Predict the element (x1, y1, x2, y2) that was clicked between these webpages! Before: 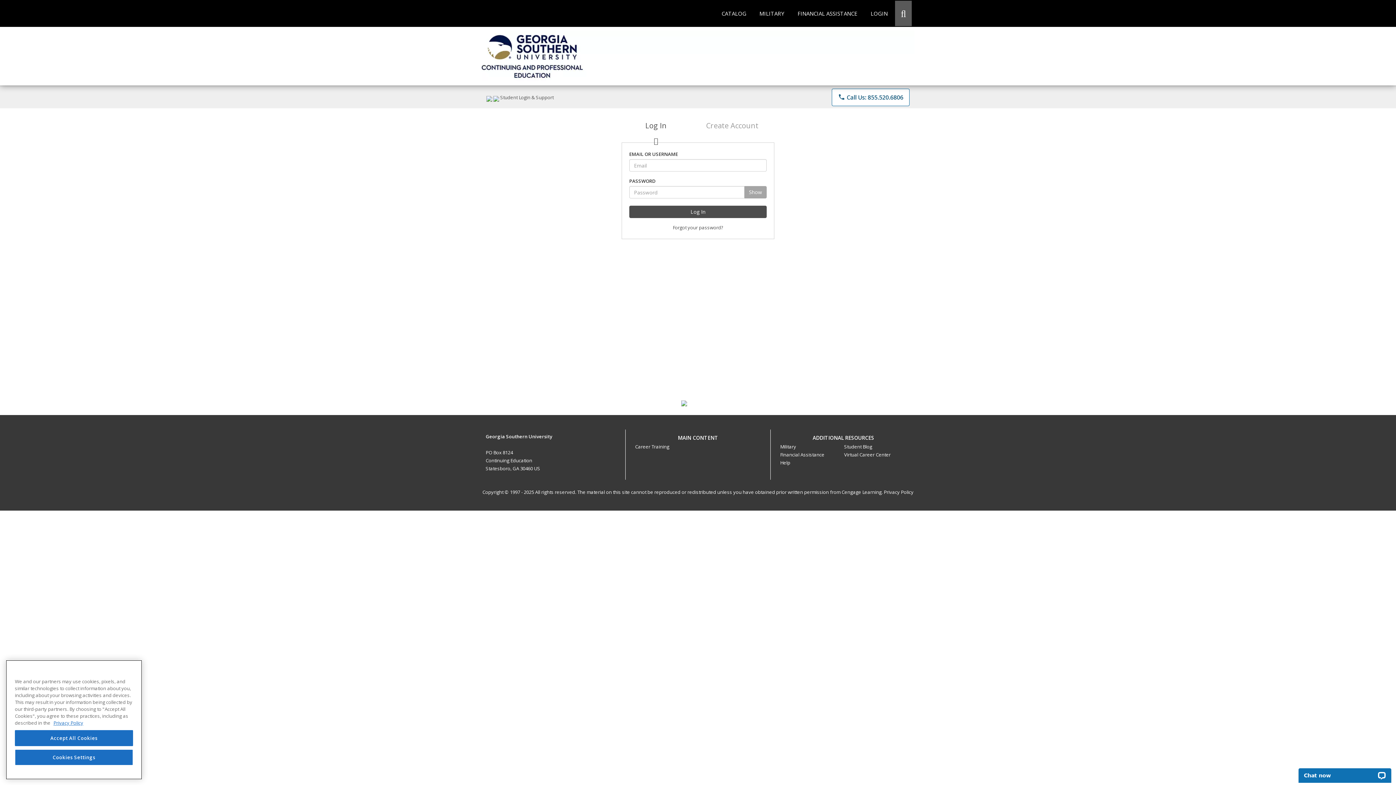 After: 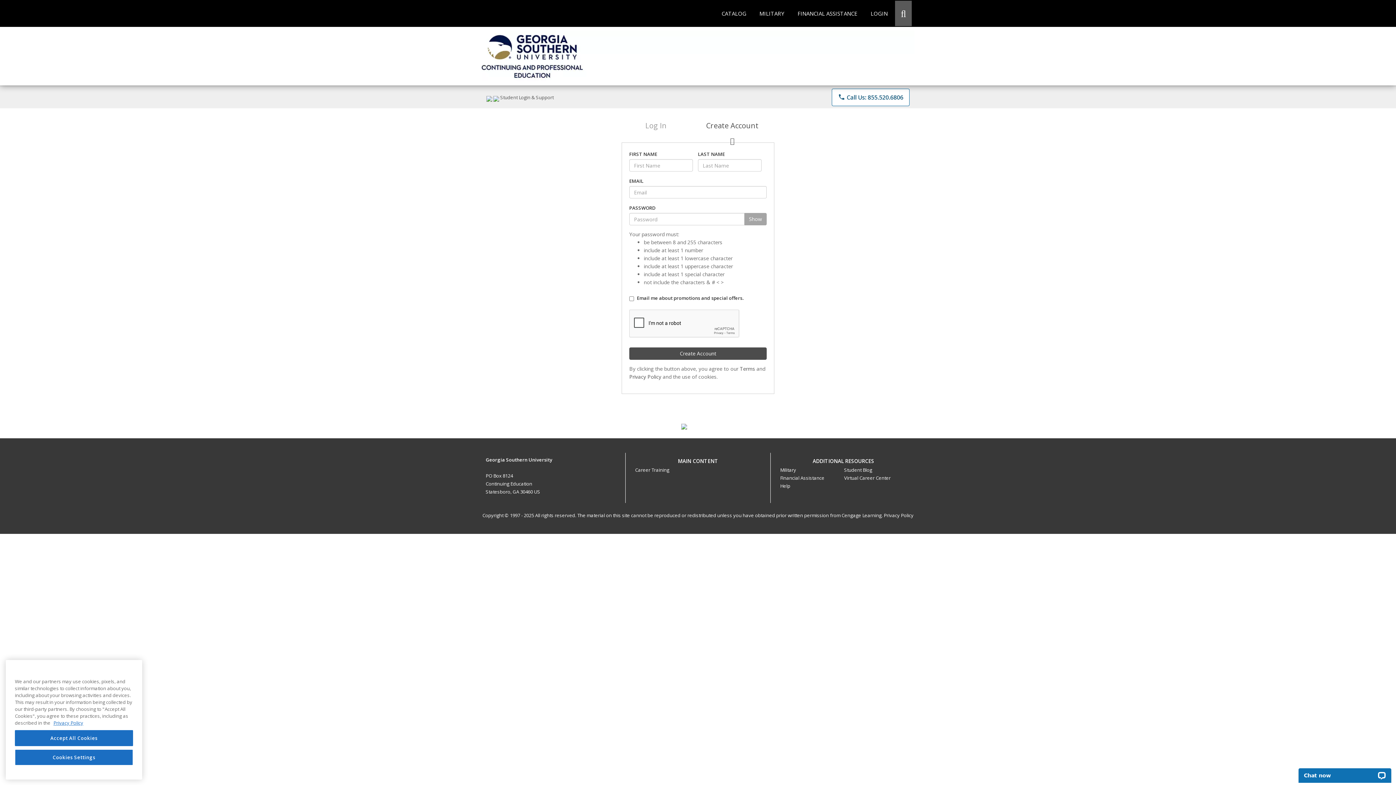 Action: label: Create Account bbox: (690, 113, 774, 138)